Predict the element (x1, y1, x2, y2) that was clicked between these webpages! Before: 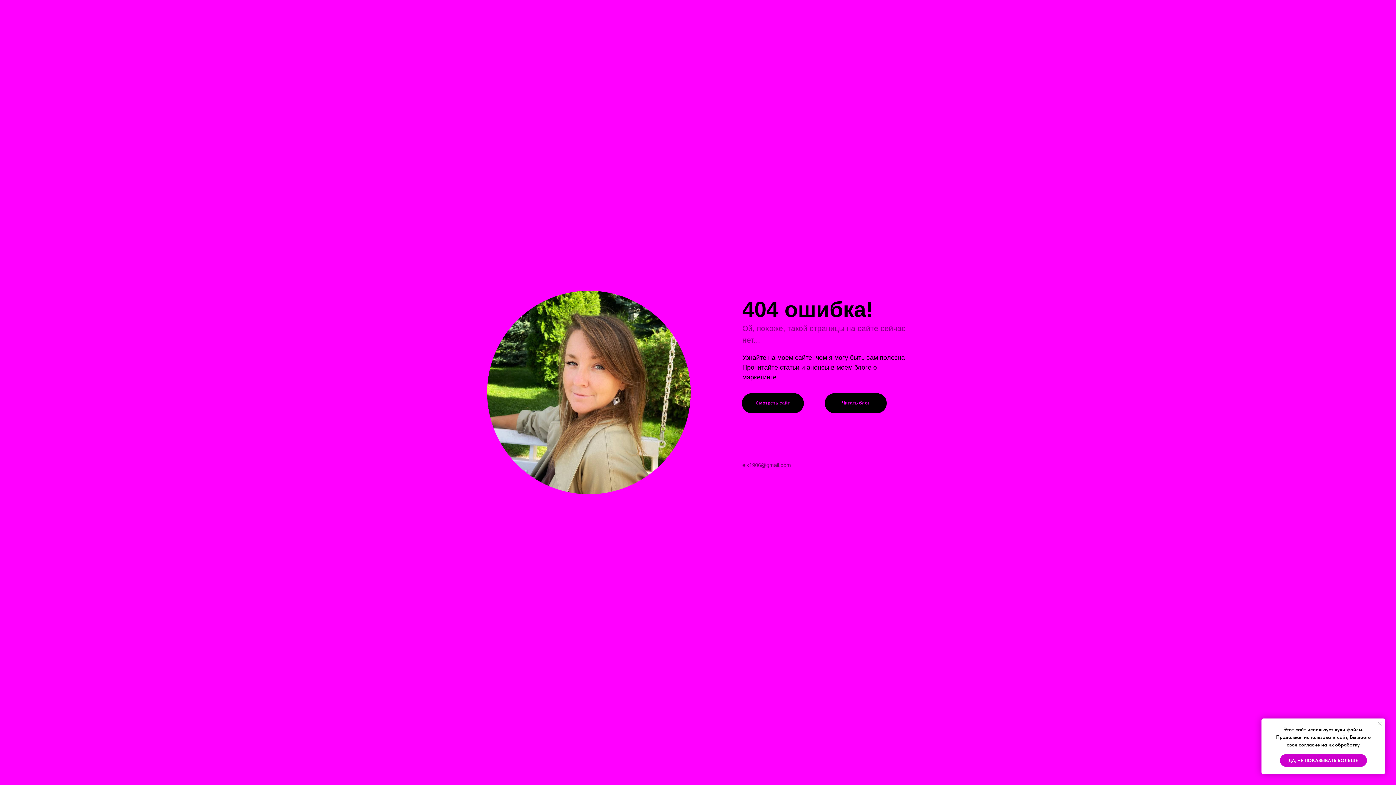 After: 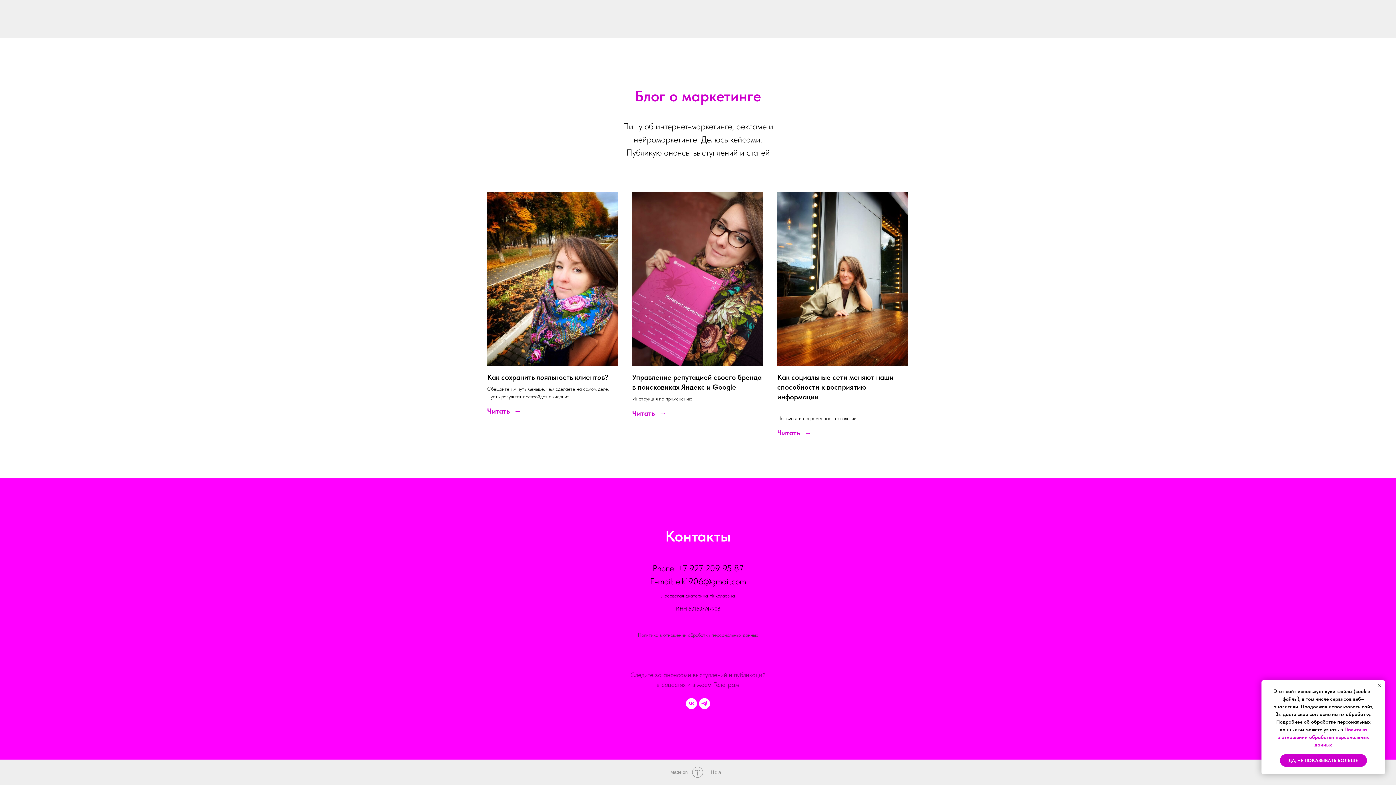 Action: label: Читать блог bbox: (825, 393, 886, 413)